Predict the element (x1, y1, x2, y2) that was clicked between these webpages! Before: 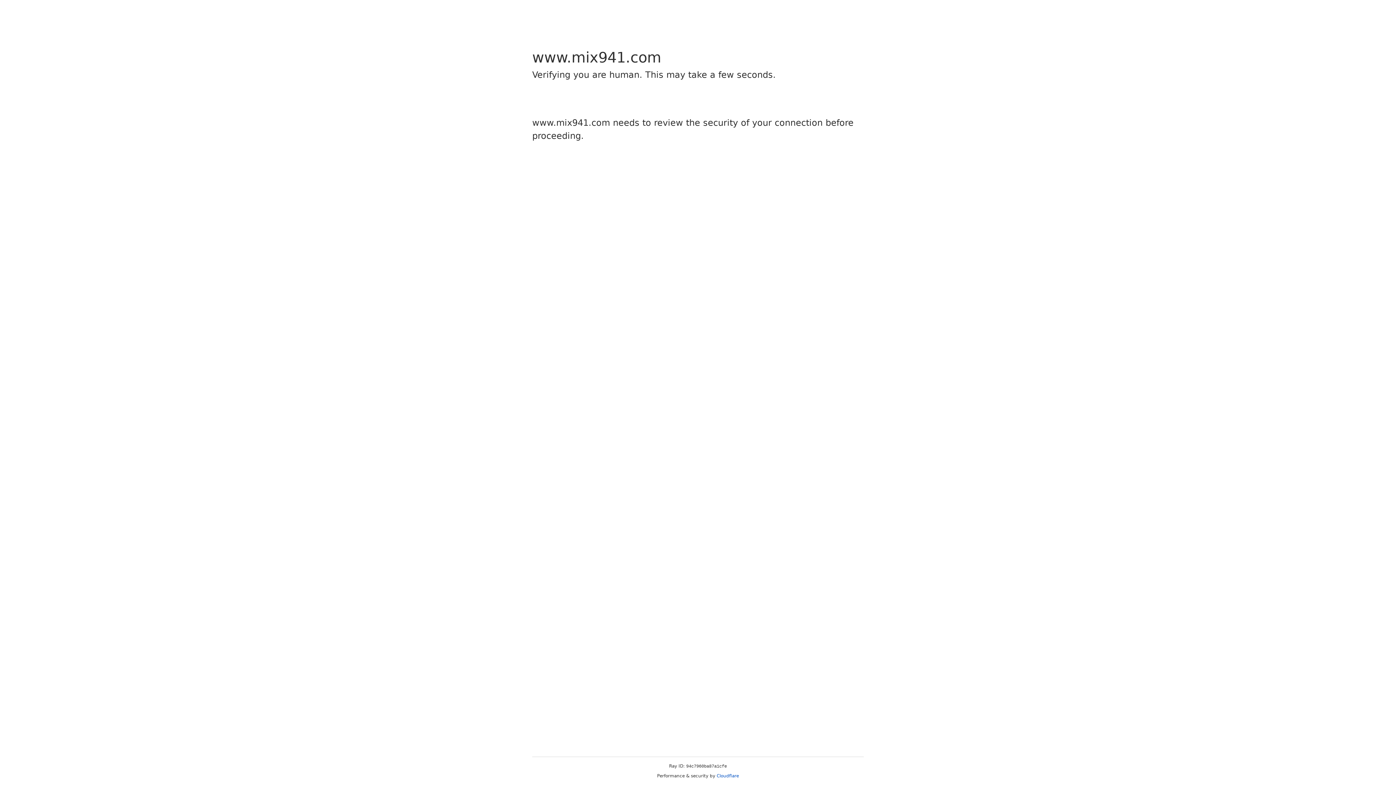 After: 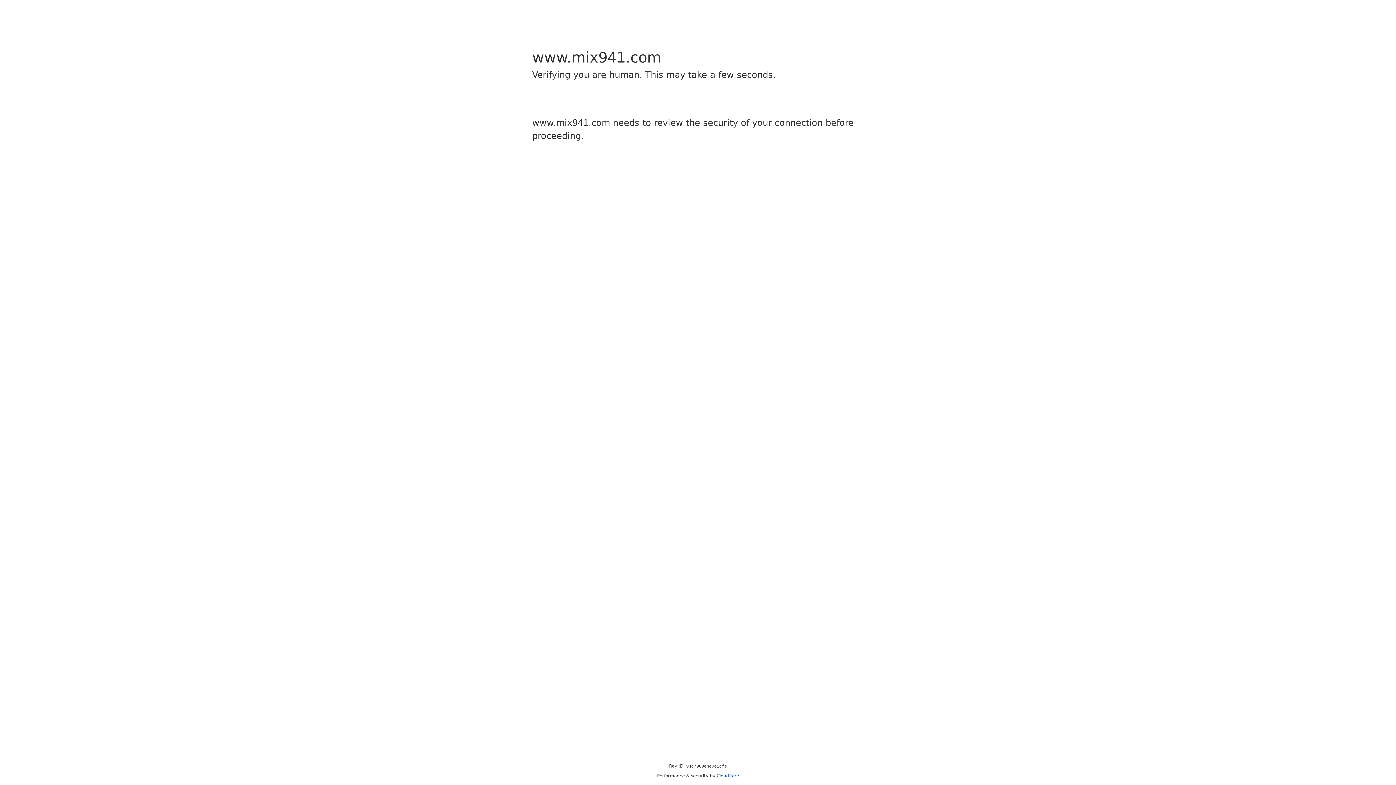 Action: bbox: (716, 773, 739, 778) label: Cloudflare